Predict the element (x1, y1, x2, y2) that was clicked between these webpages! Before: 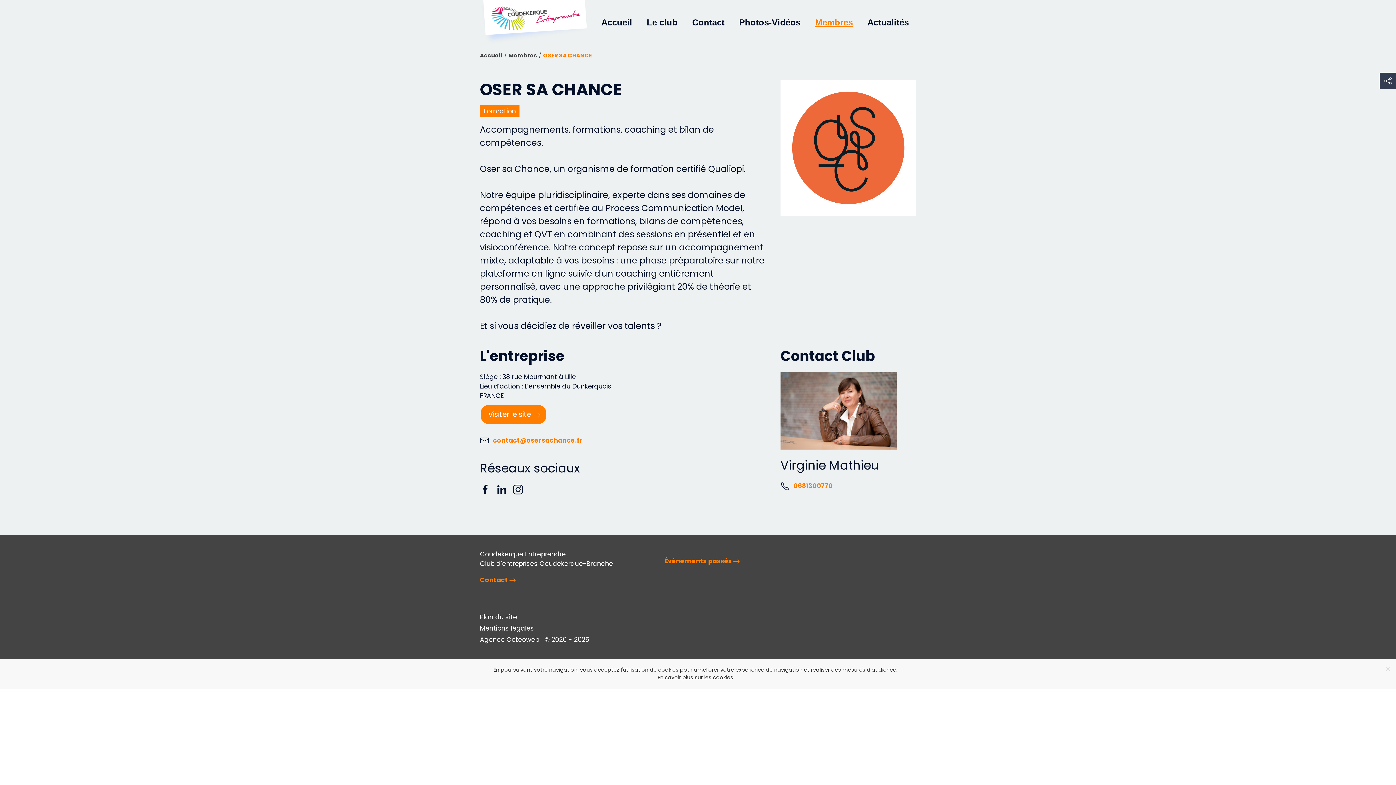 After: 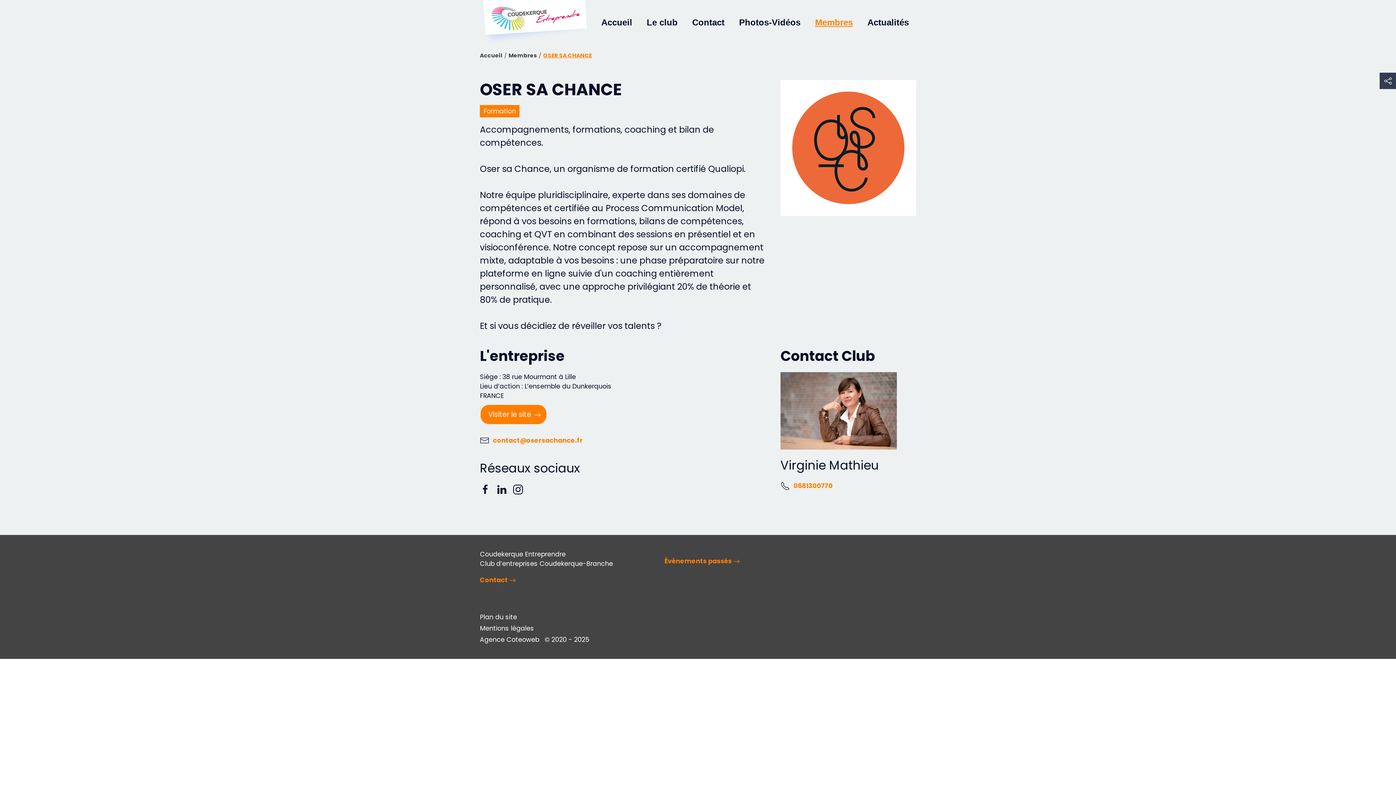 Action: bbox: (1385, 666, 1390, 671) label: Close